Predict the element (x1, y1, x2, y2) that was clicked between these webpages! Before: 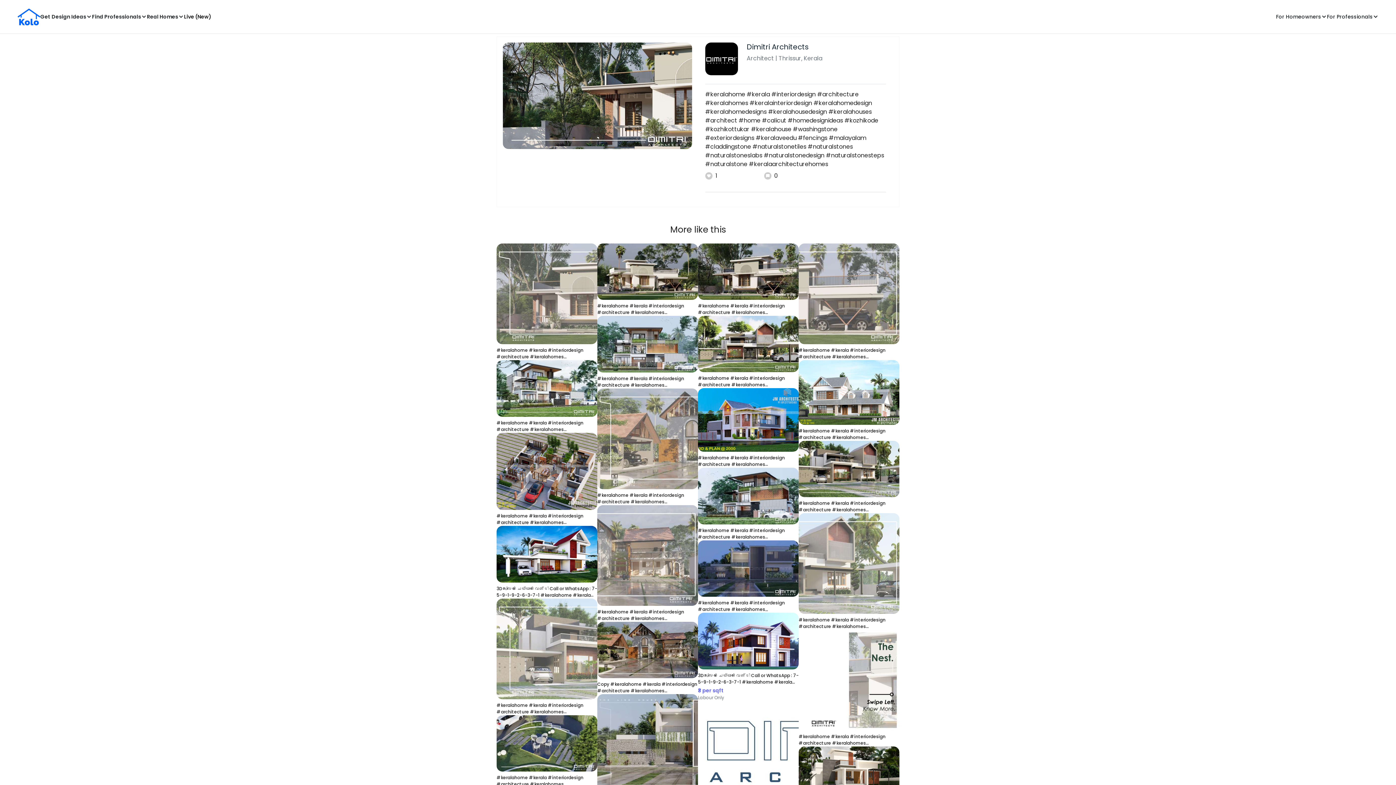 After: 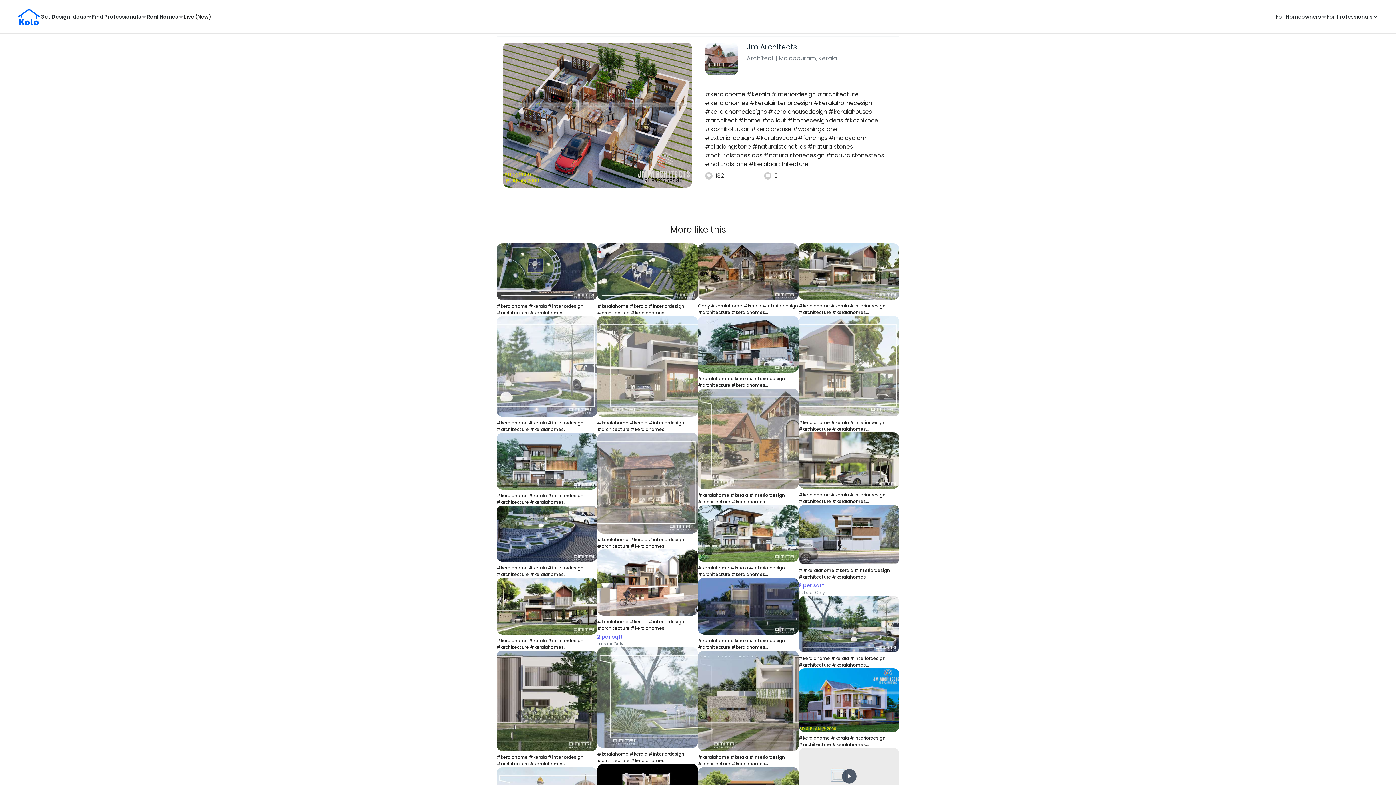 Action: label: #keralahome #kerala #interiordesign #architecture #keralahomes #keralainteriordesign #keralahomedesign #keralahomedesigns #keralahousedesign #keralahouses #architect #home #calicut #homedesignideas #kozhikode #kozhikottukar #keralahouse #washingstone #exteriordesigns #keralaveedu #fencings #malayalam #claddingstone #naturalstonetiles #naturalstones #naturalstoneslabs #naturalstonedesign #naturalstonesteps #naturalstone #keralaarchitecture bbox: (496, 433, 597, 526)